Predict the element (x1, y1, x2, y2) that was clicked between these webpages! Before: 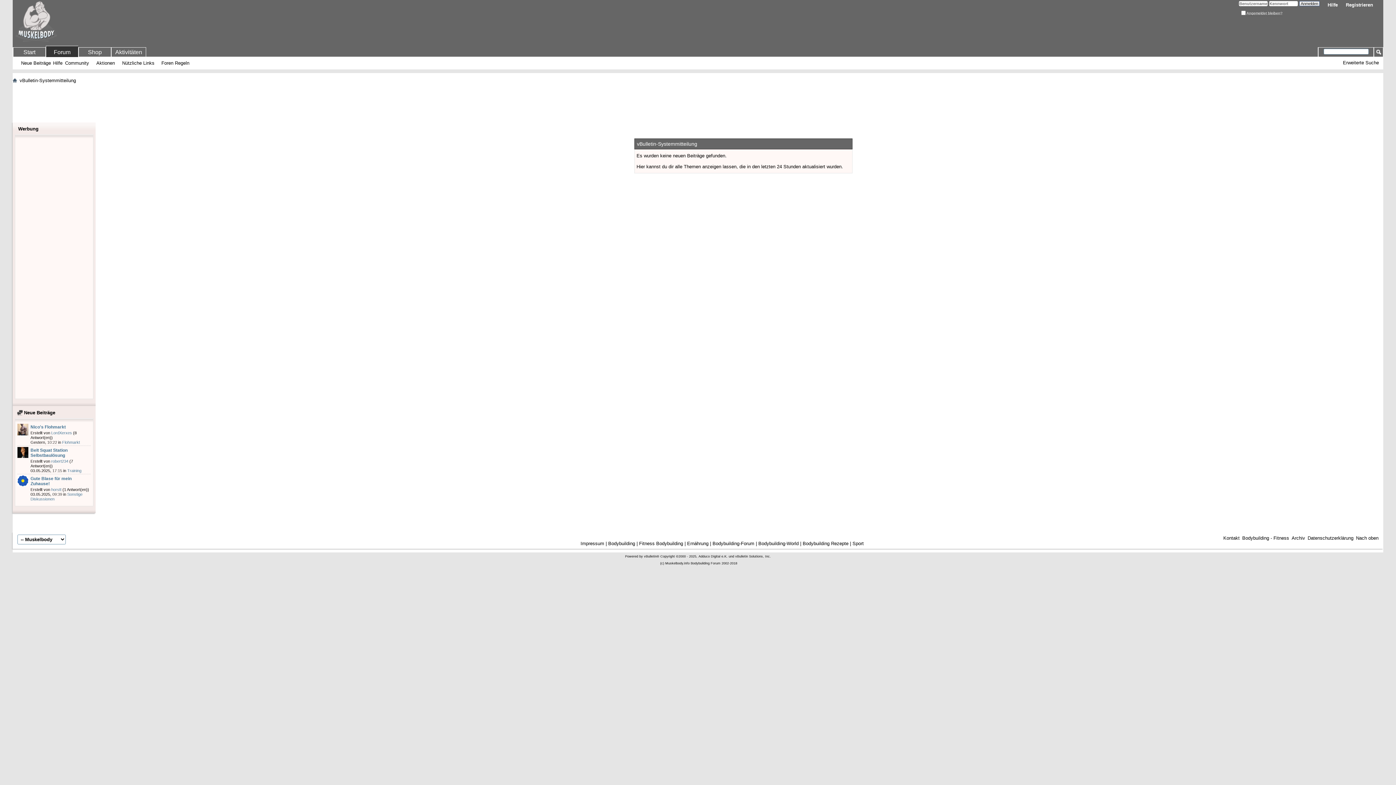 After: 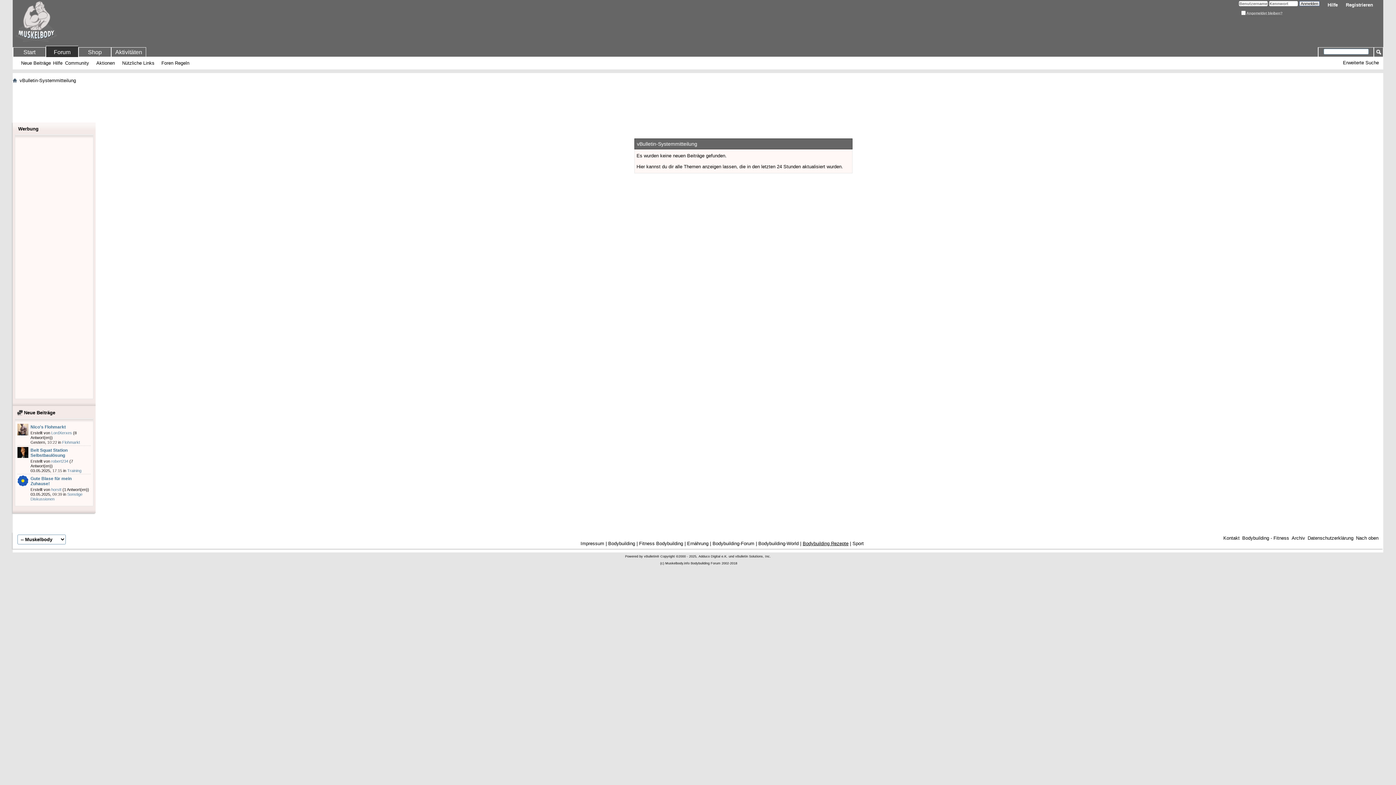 Action: bbox: (802, 541, 848, 546) label: Bodybuilding Rezepte